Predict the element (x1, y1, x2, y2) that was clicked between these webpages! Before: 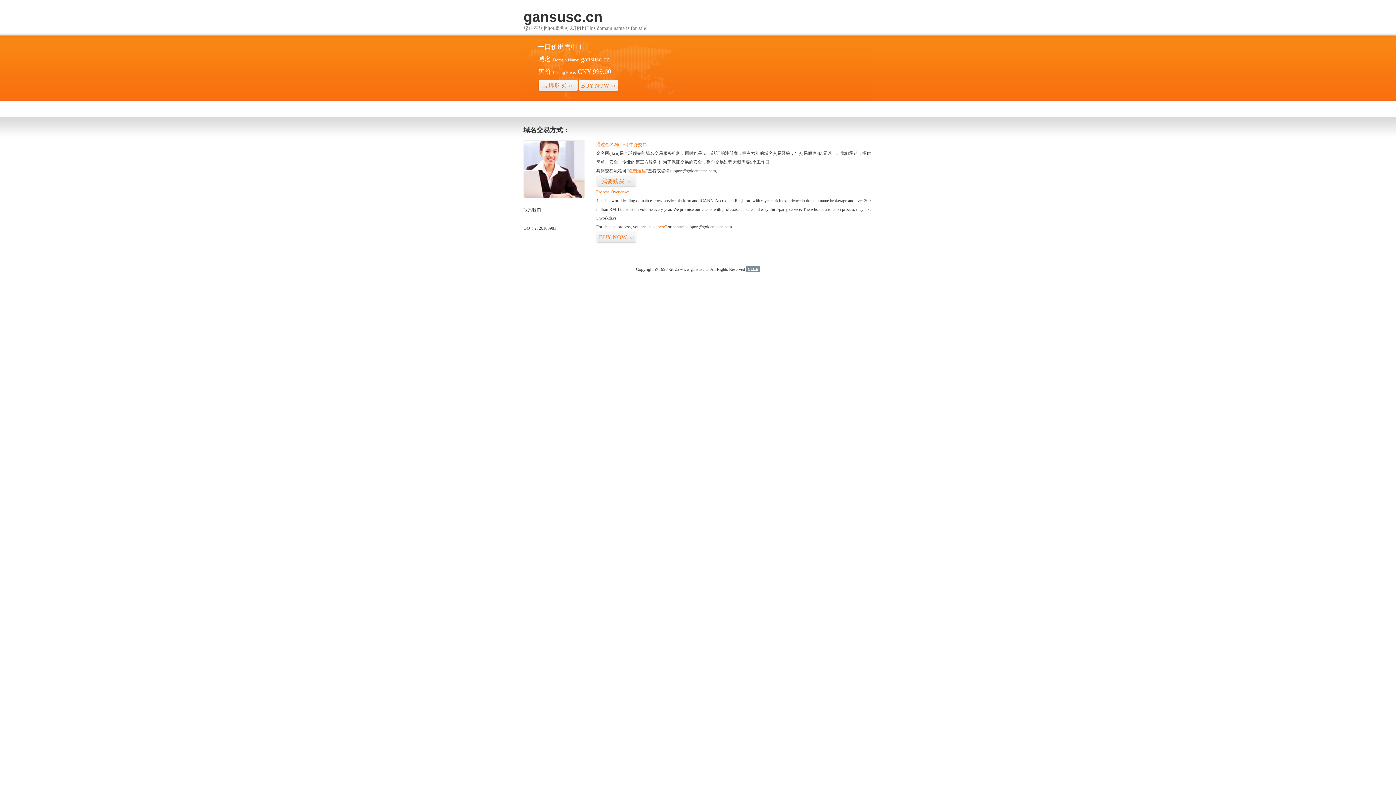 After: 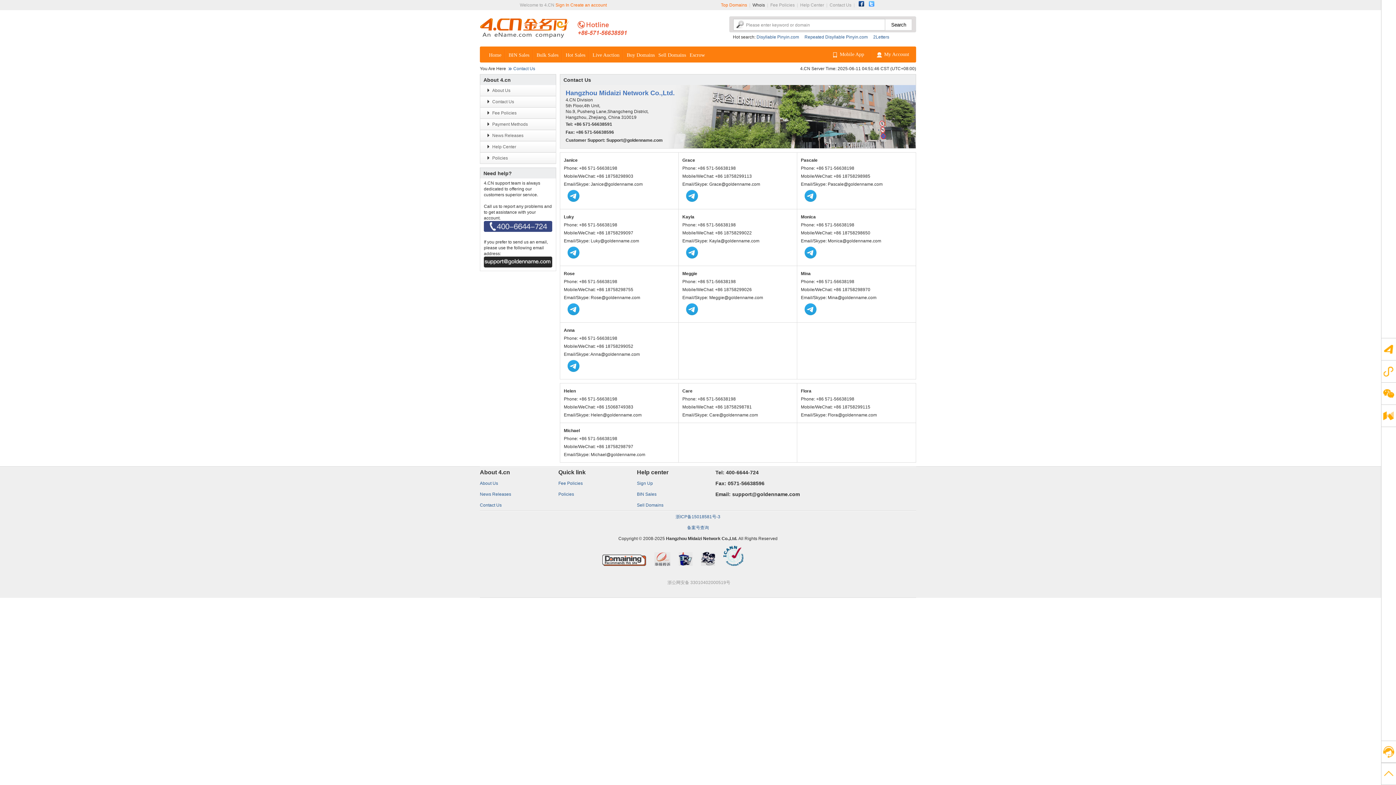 Action: bbox: (523, 194, 585, 199)